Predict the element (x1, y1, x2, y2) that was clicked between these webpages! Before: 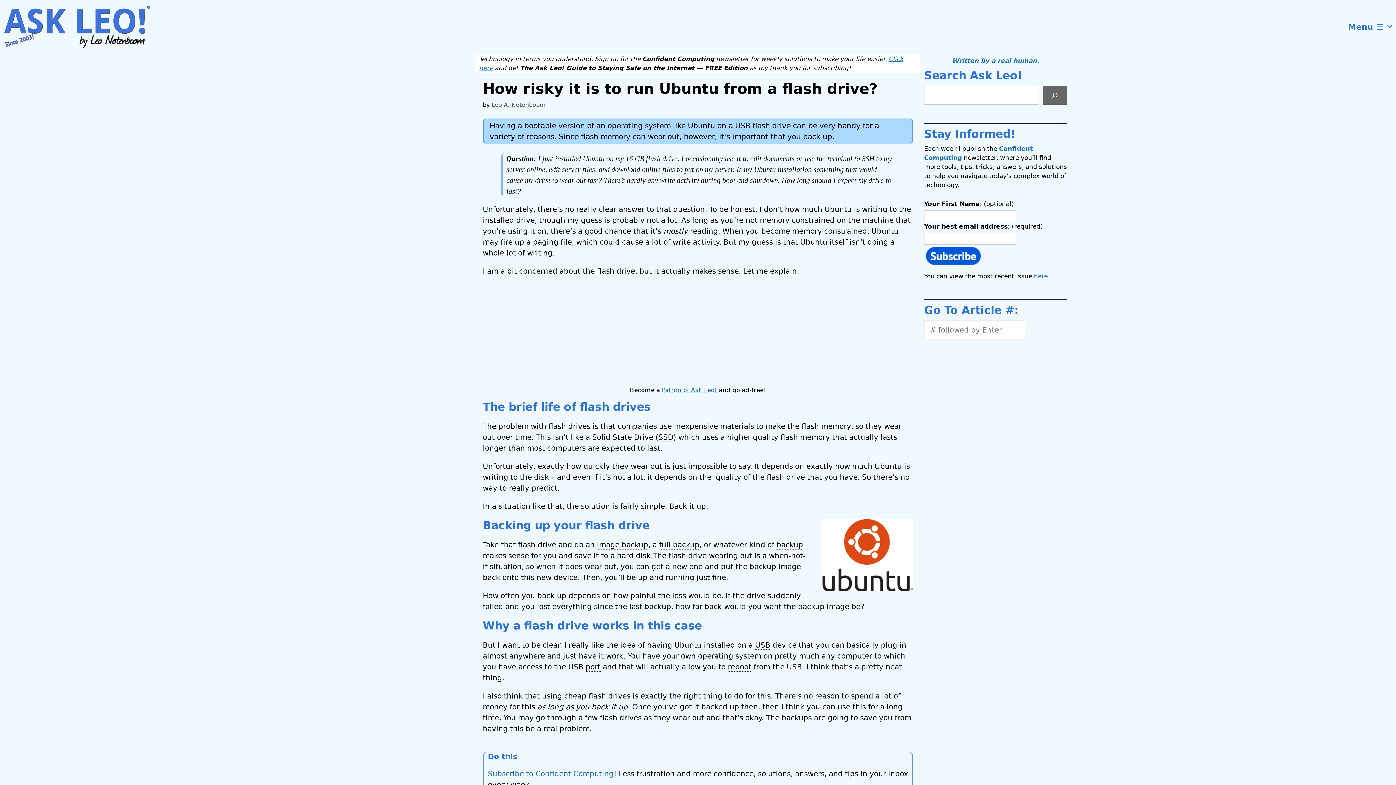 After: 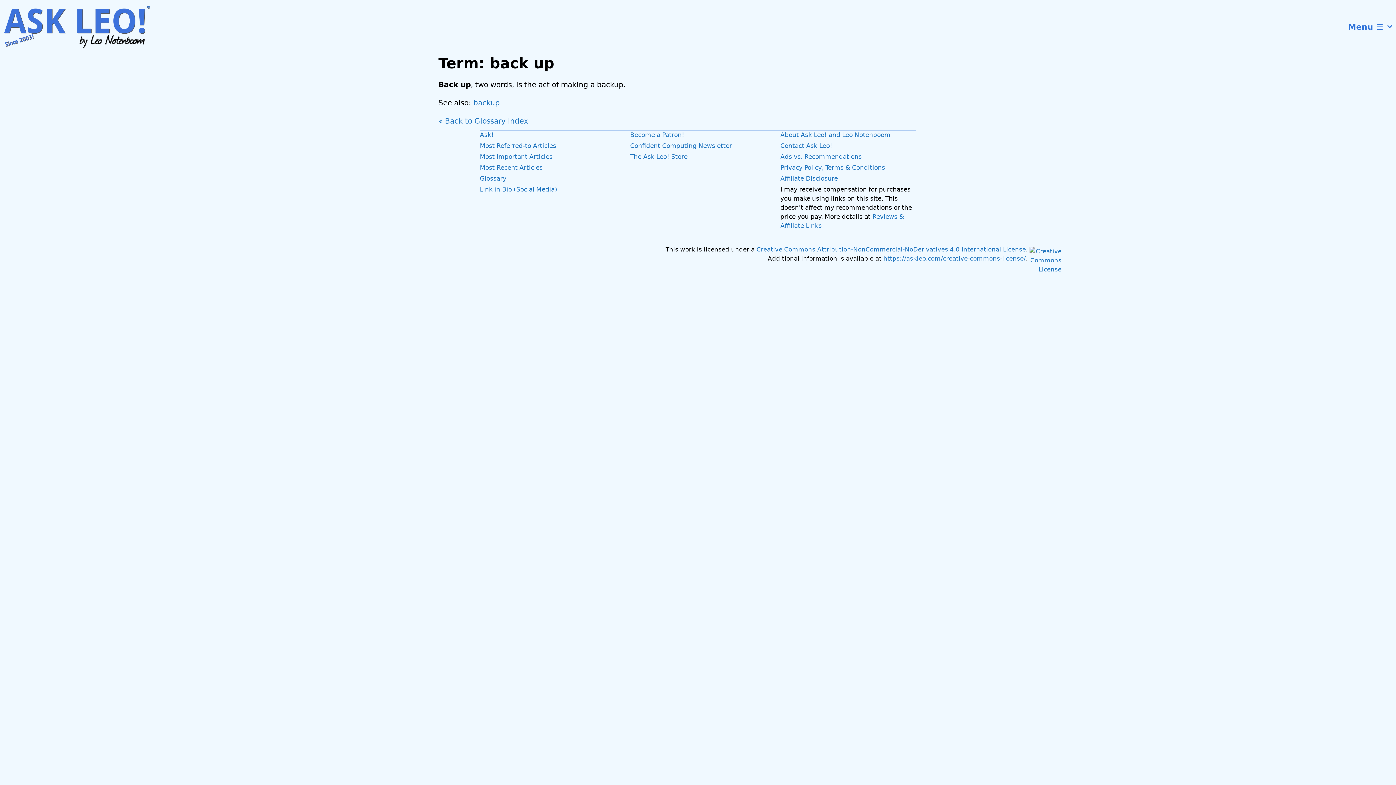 Action: bbox: (537, 591, 566, 600) label: back up